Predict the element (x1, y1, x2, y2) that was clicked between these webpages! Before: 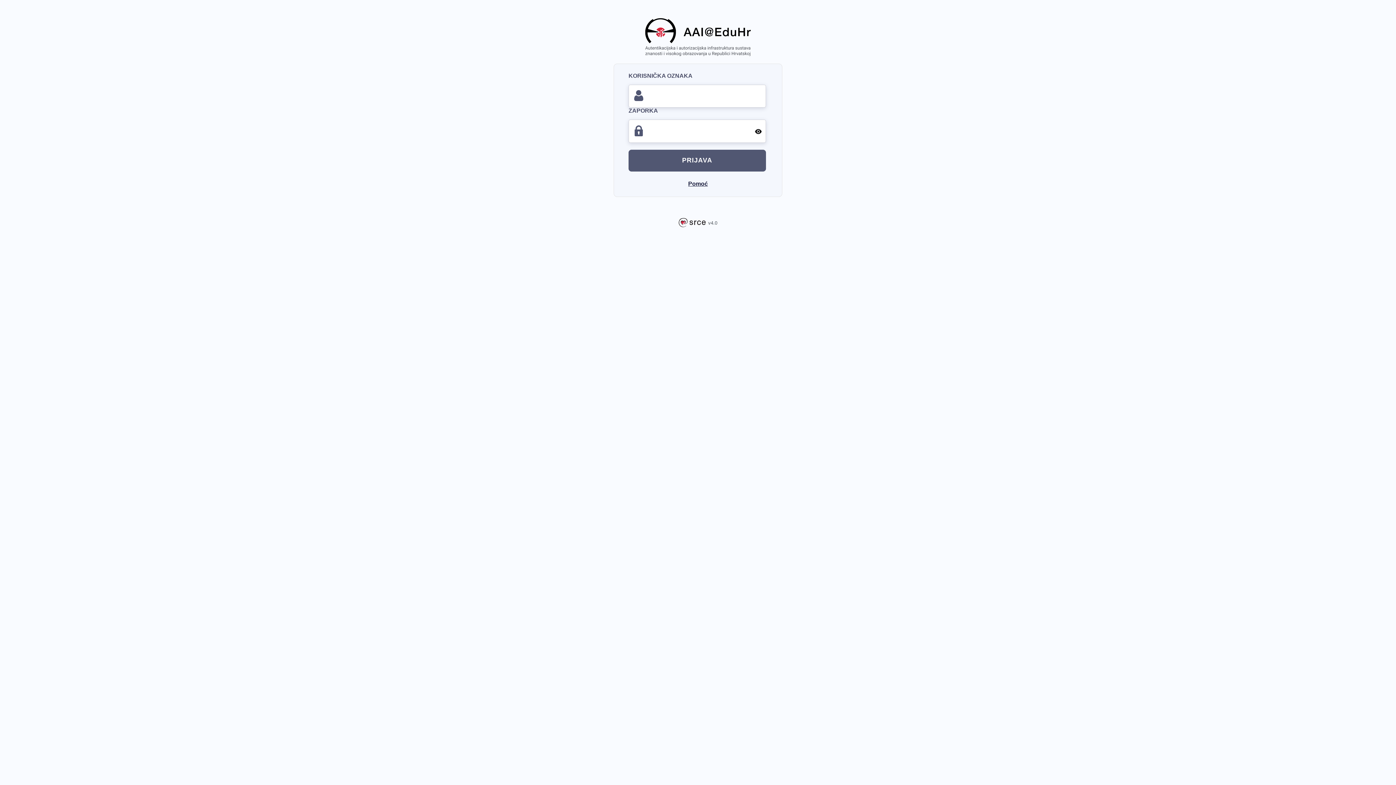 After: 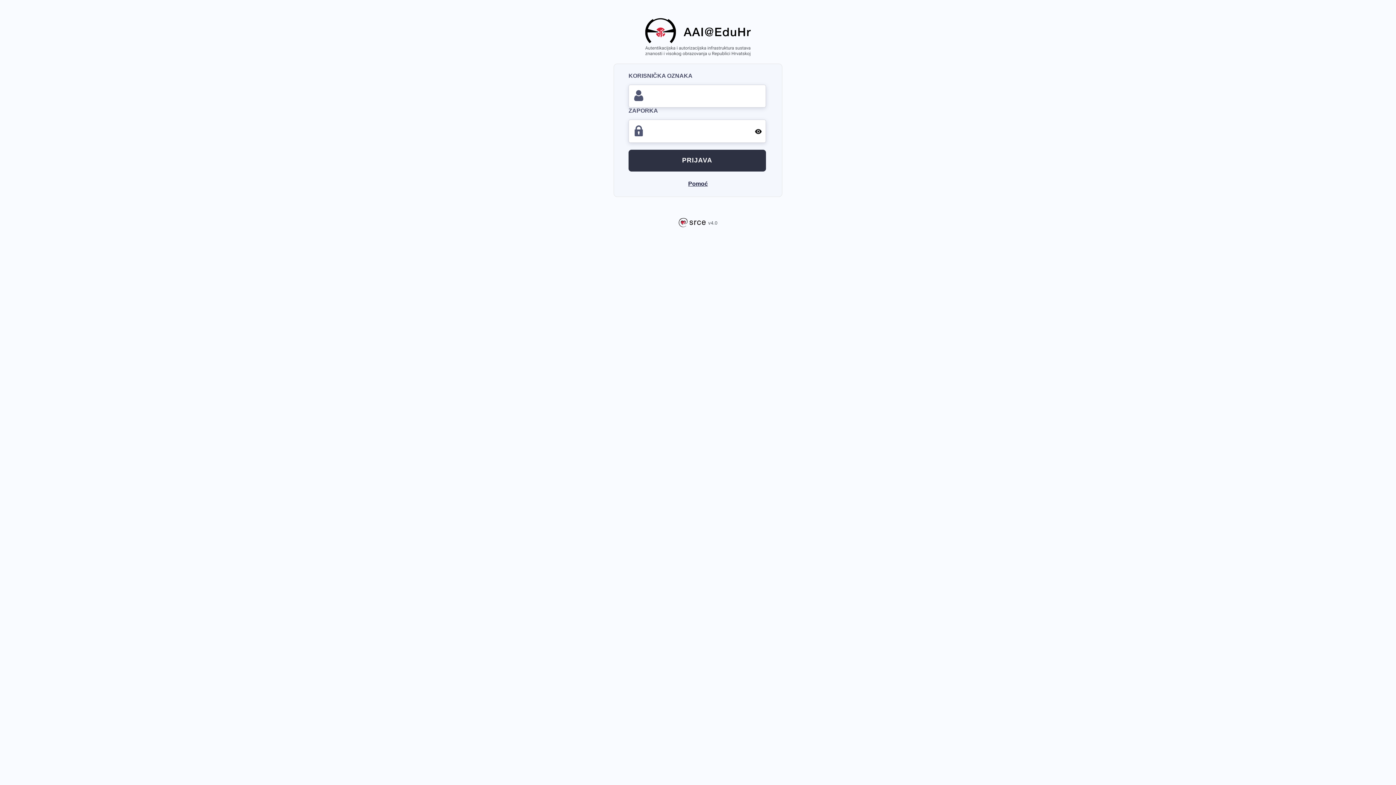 Action: label: Kliknite ovdje za prijavu svojim e-identitetom iz sustava AAI@EduHr. bbox: (628, 149, 766, 171)